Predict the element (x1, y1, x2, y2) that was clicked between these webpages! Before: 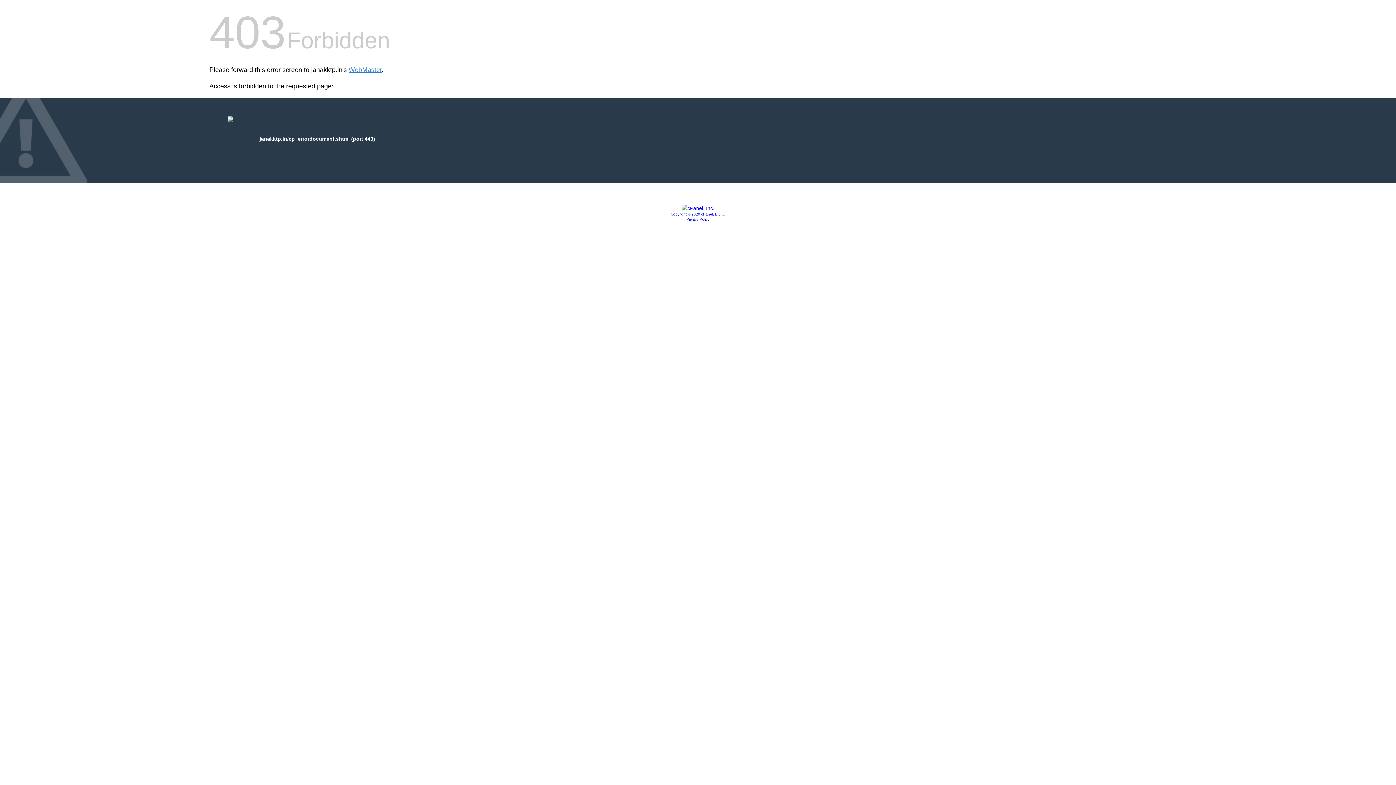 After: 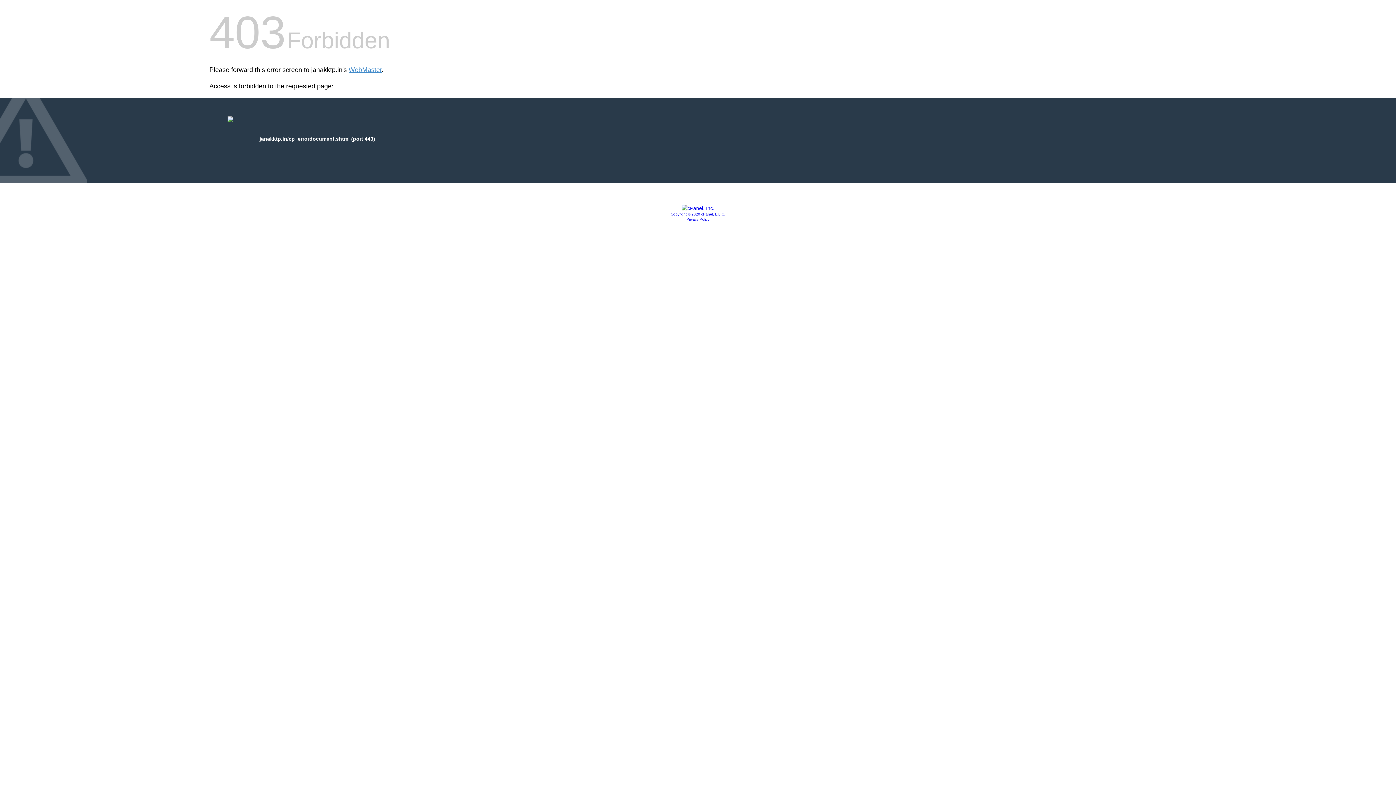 Action: bbox: (670, 212, 725, 216) label: Copyright © 2020 cPanel, L.L.C.